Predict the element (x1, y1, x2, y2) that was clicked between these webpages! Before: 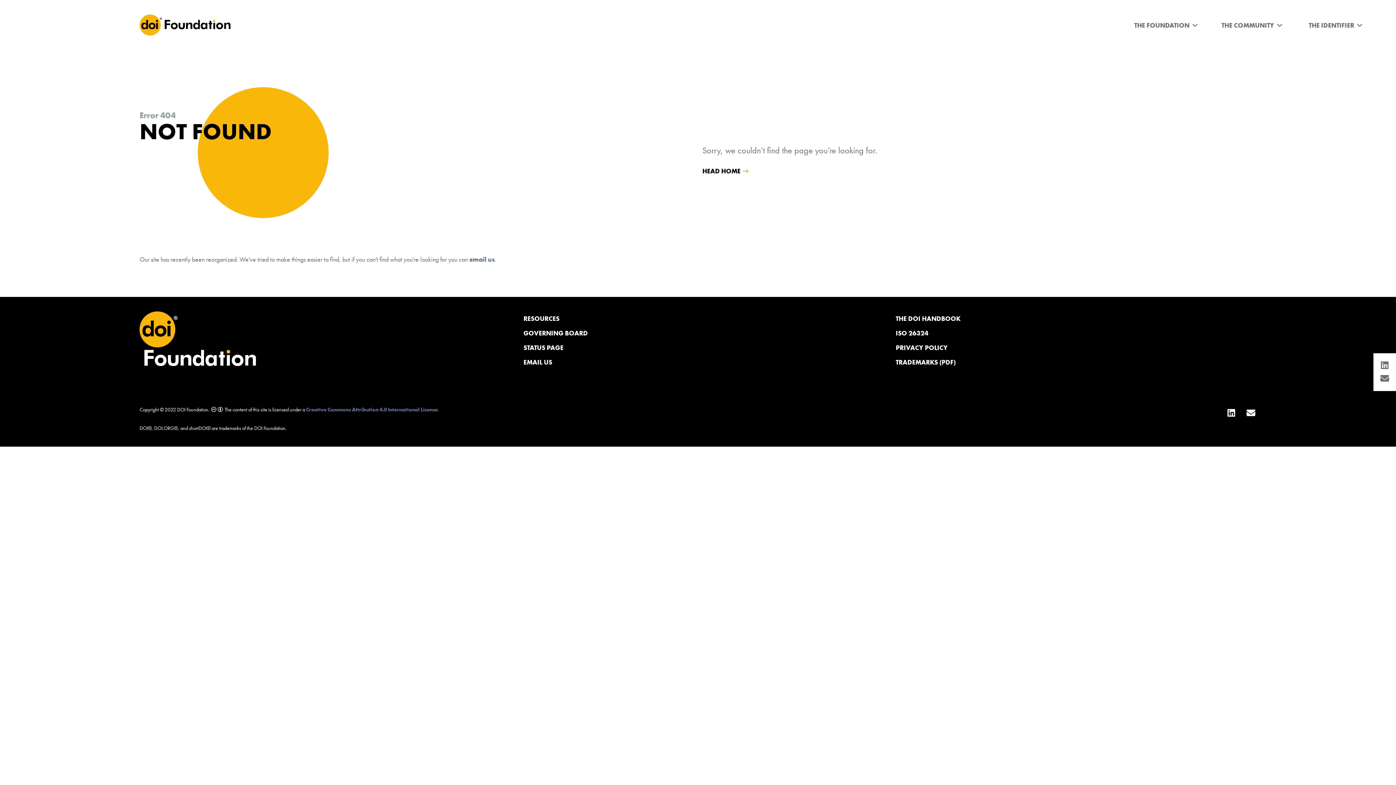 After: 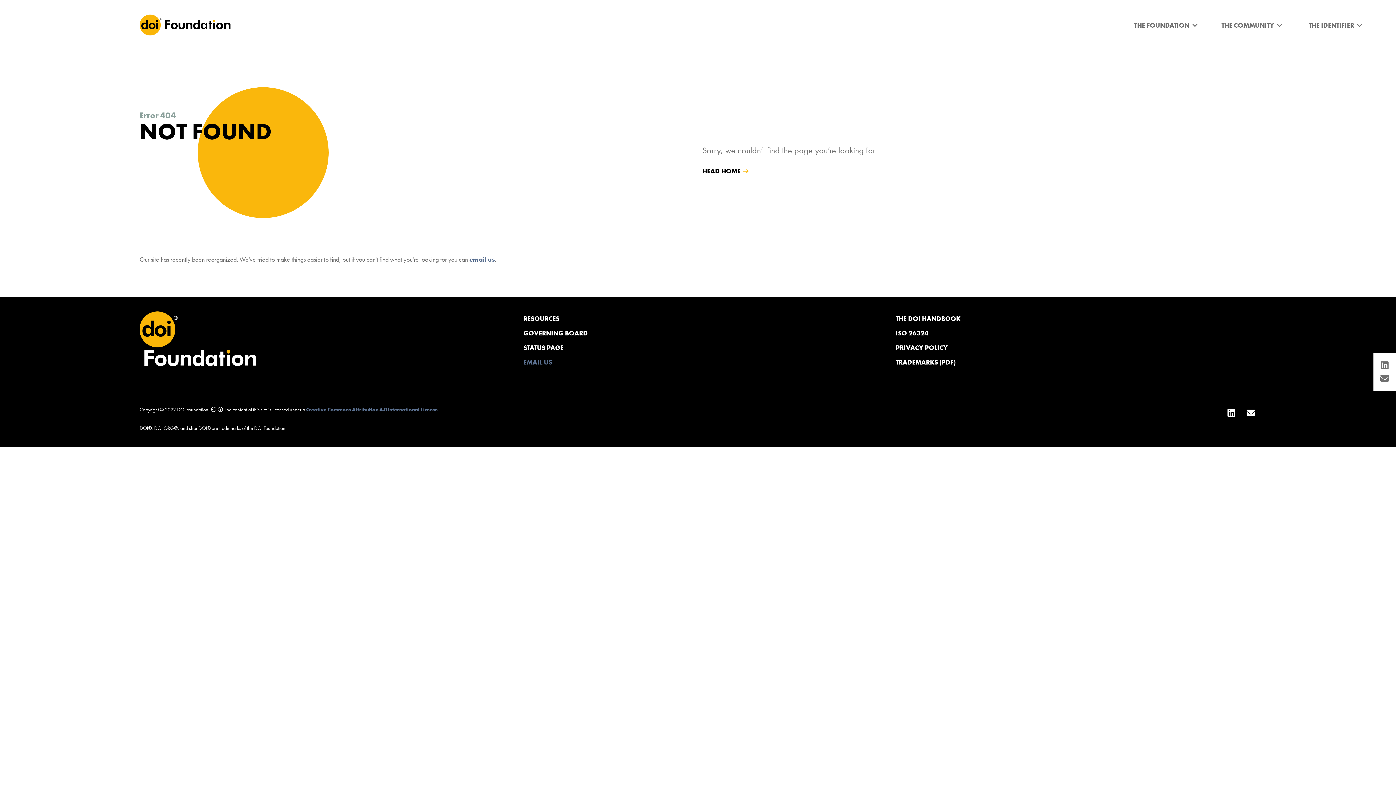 Action: label: EMAIL US bbox: (523, 358, 552, 366)